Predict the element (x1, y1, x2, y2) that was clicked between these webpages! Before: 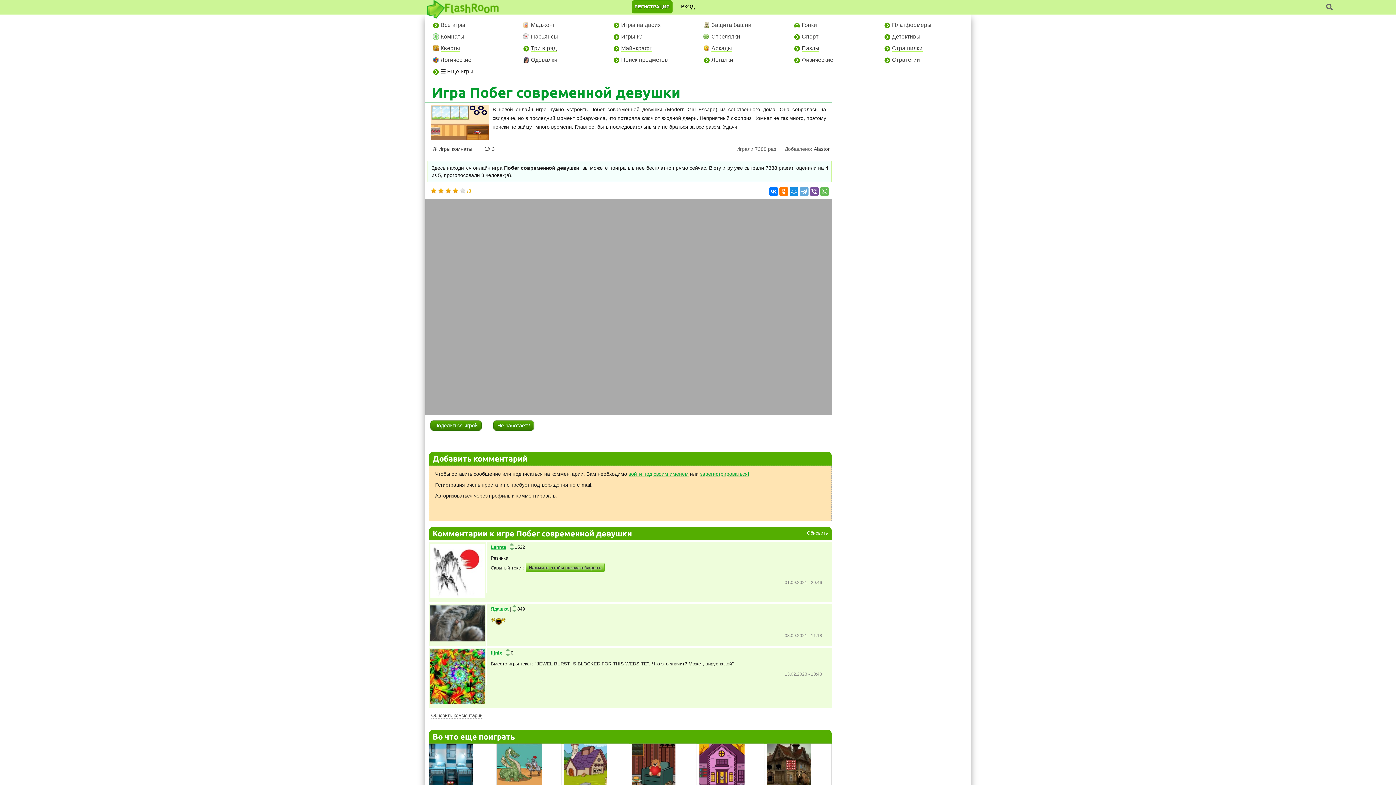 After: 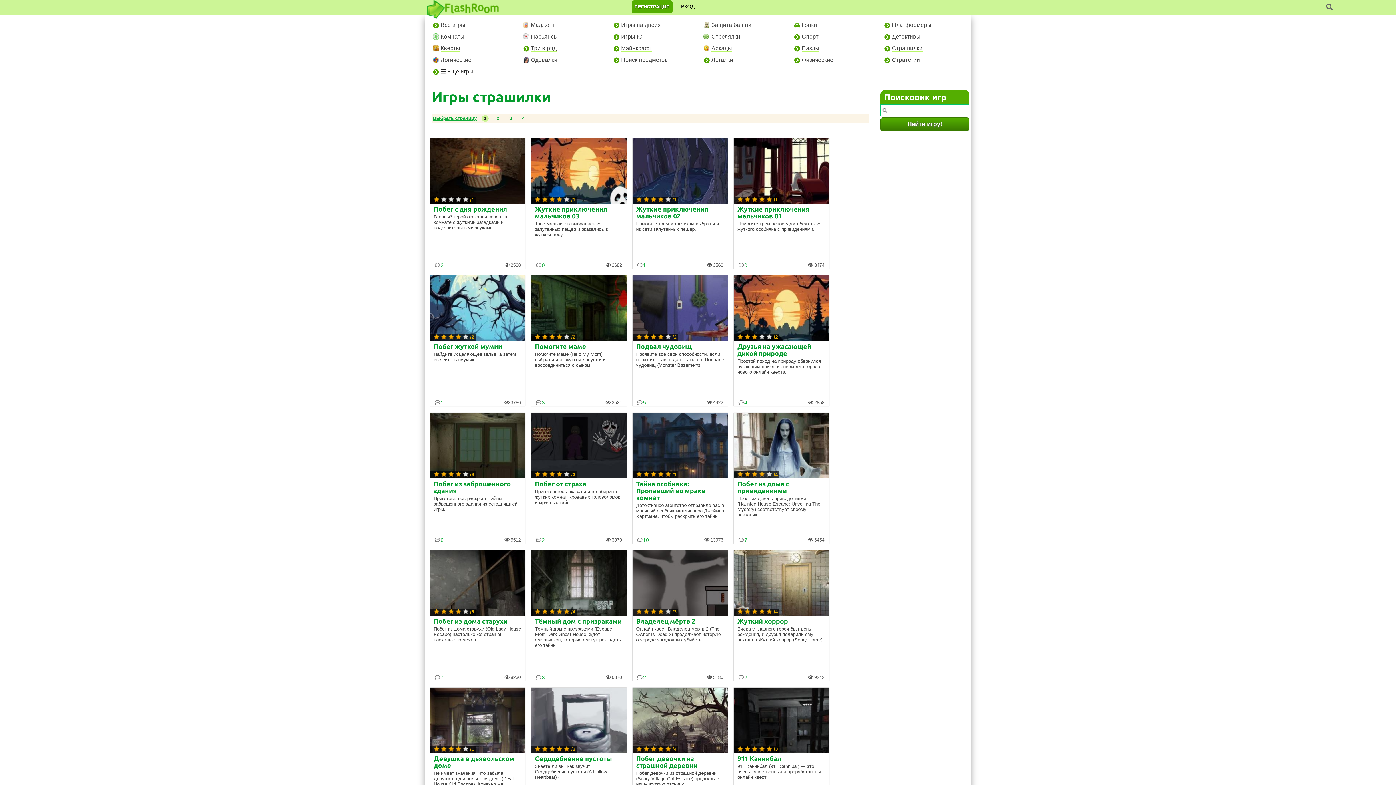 Action: bbox: (892, 45, 922, 51) label: Страшилки